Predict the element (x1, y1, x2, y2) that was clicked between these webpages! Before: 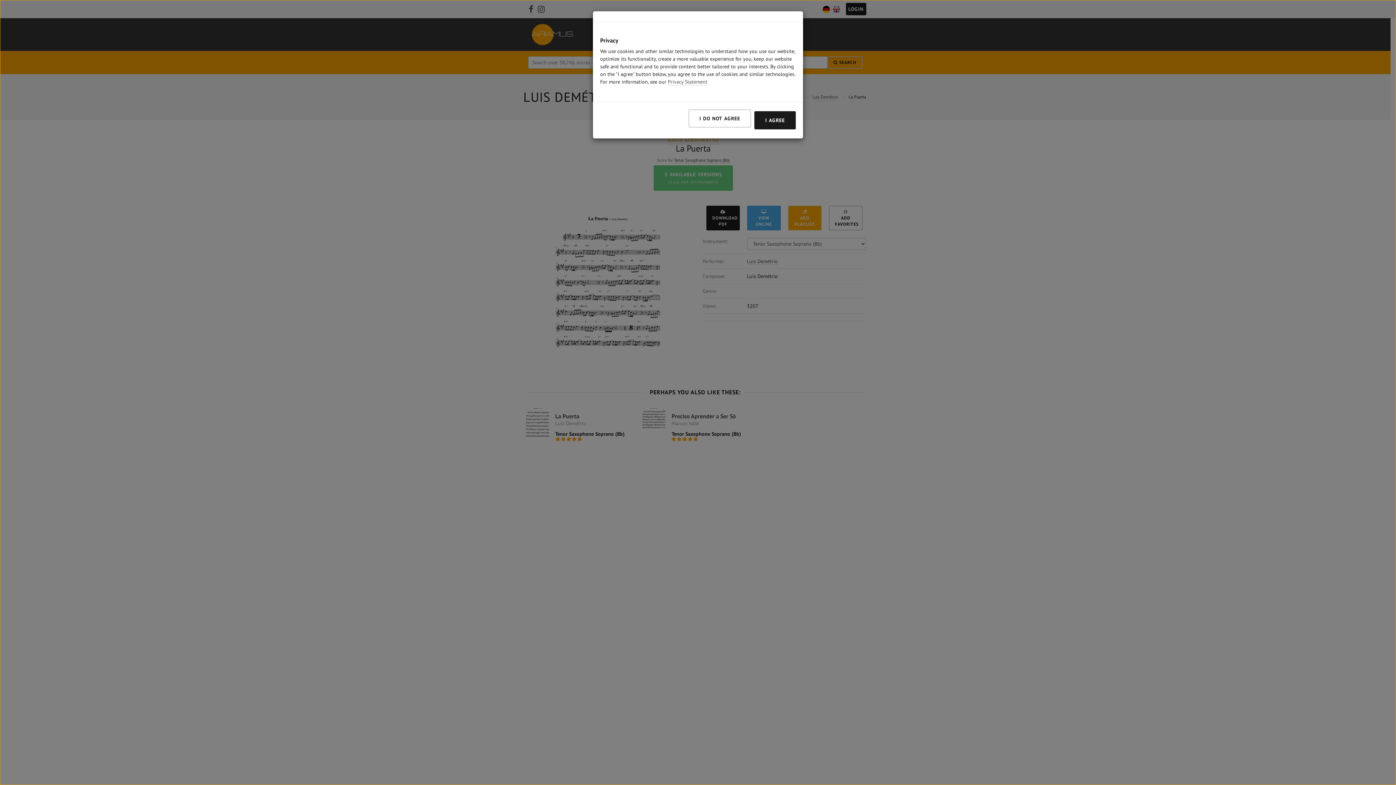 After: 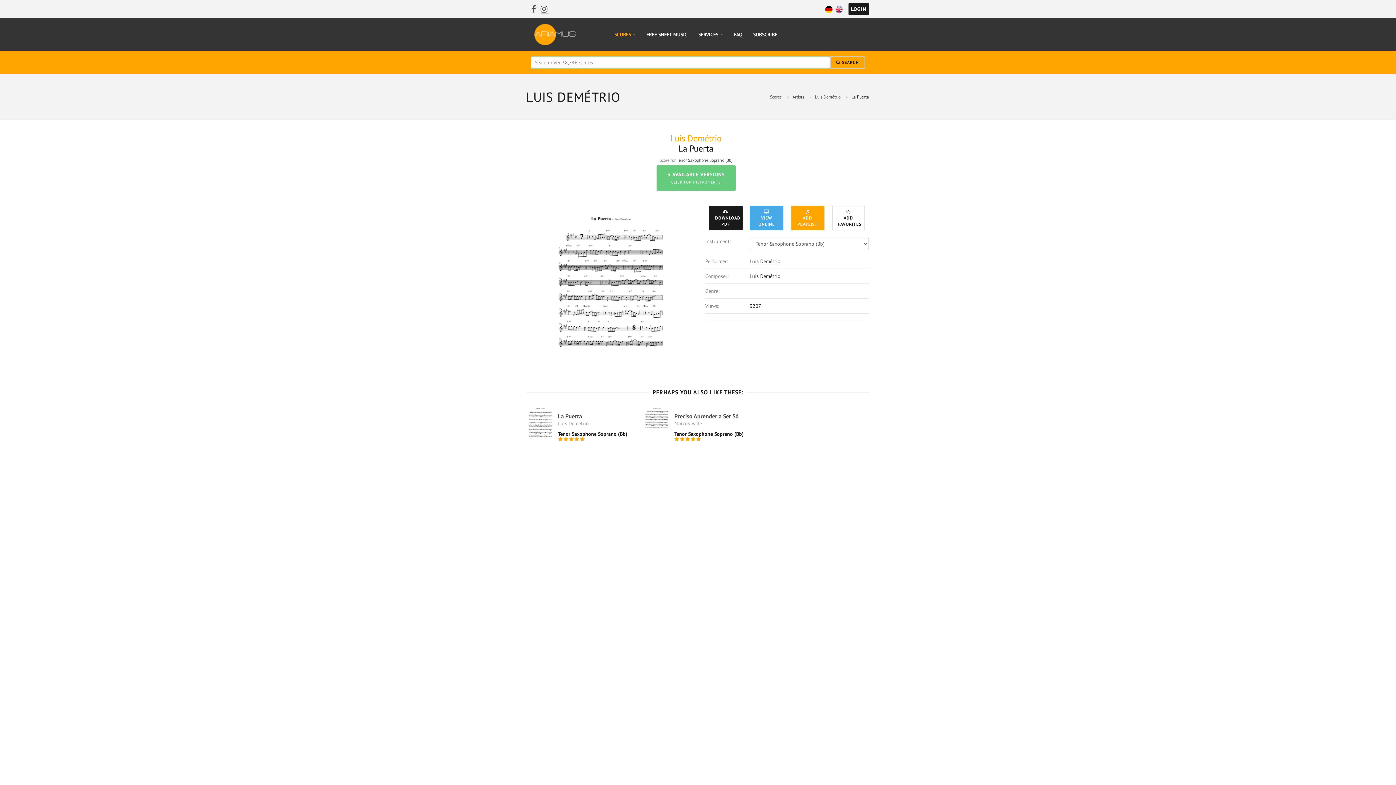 Action: bbox: (688, 109, 751, 127) label: I DO NOT AGREE